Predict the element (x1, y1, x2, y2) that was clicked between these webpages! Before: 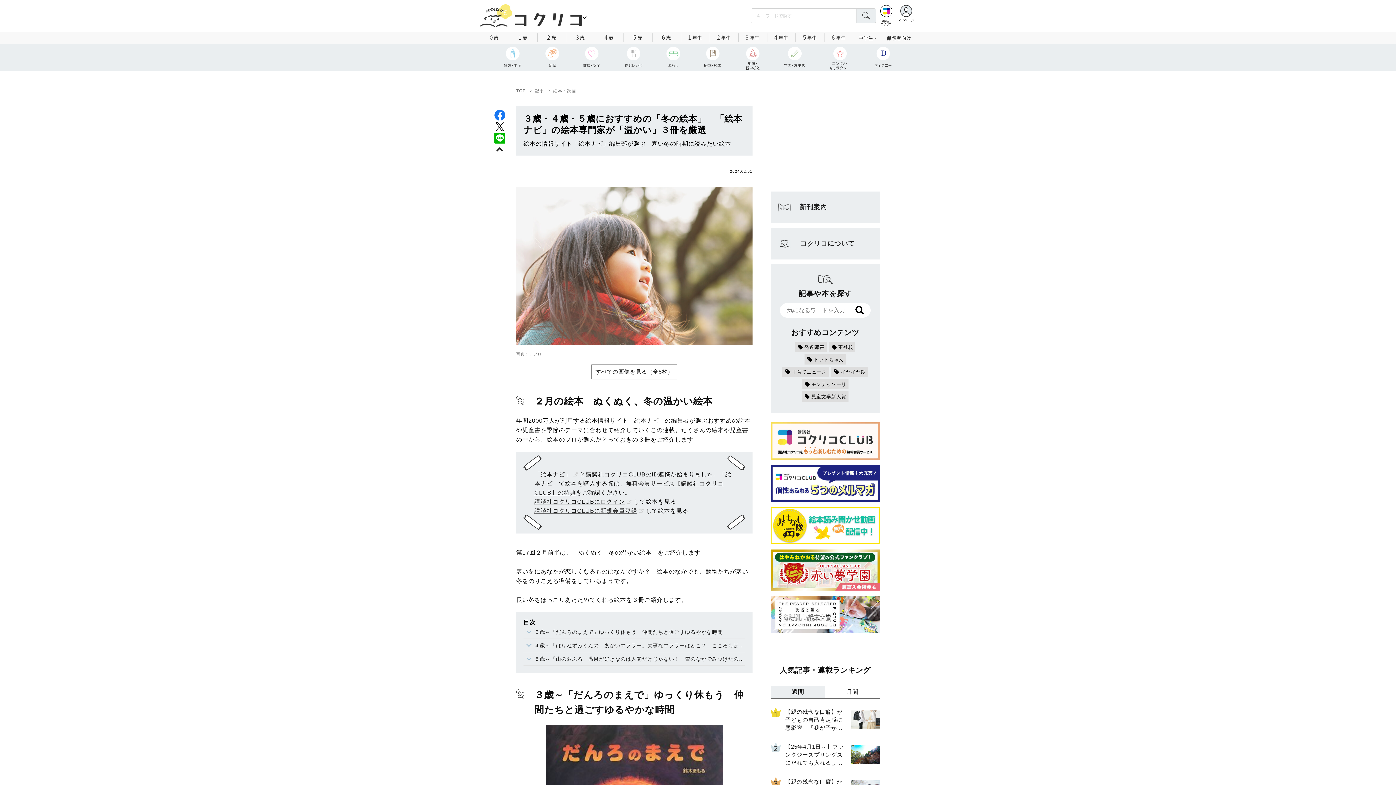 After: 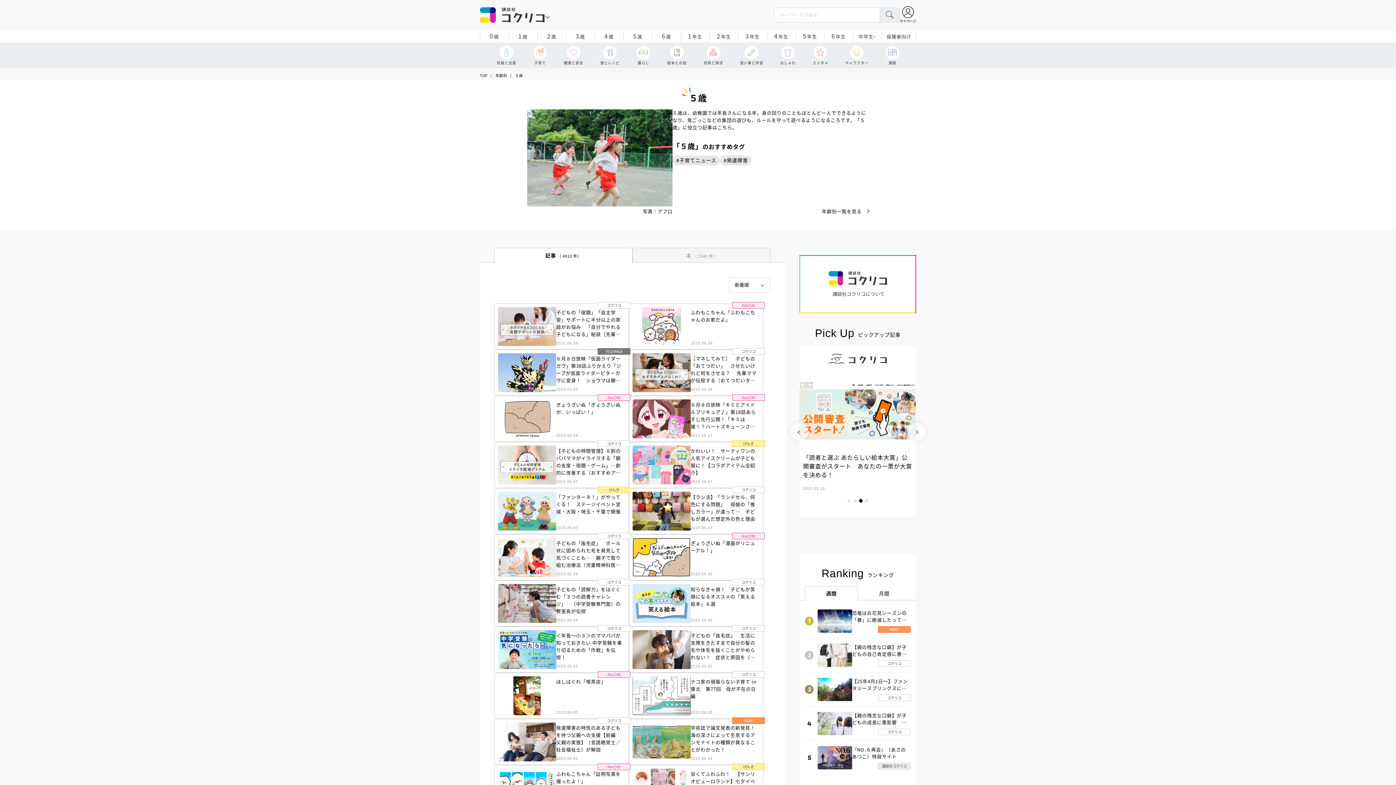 Action: label: 5歳 bbox: (623, 31, 652, 43)